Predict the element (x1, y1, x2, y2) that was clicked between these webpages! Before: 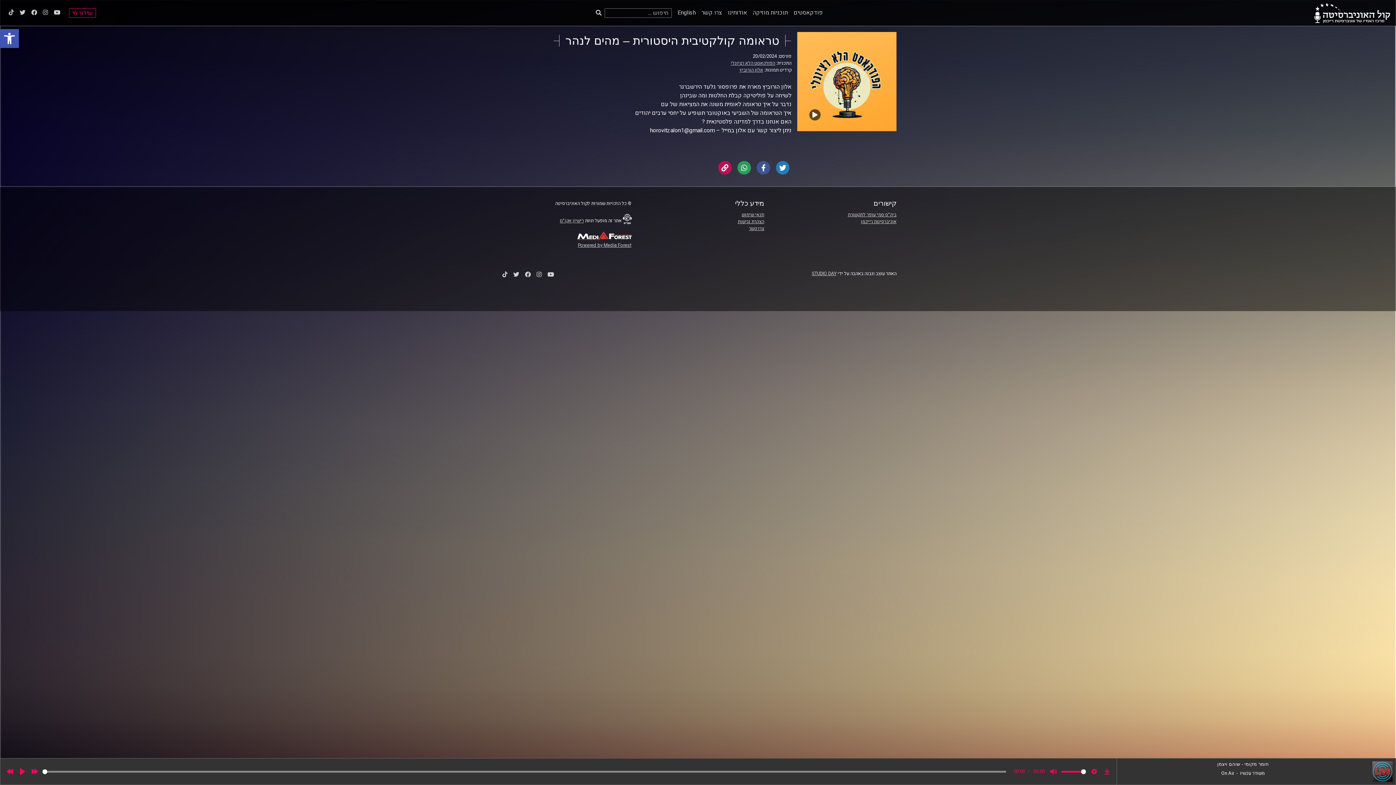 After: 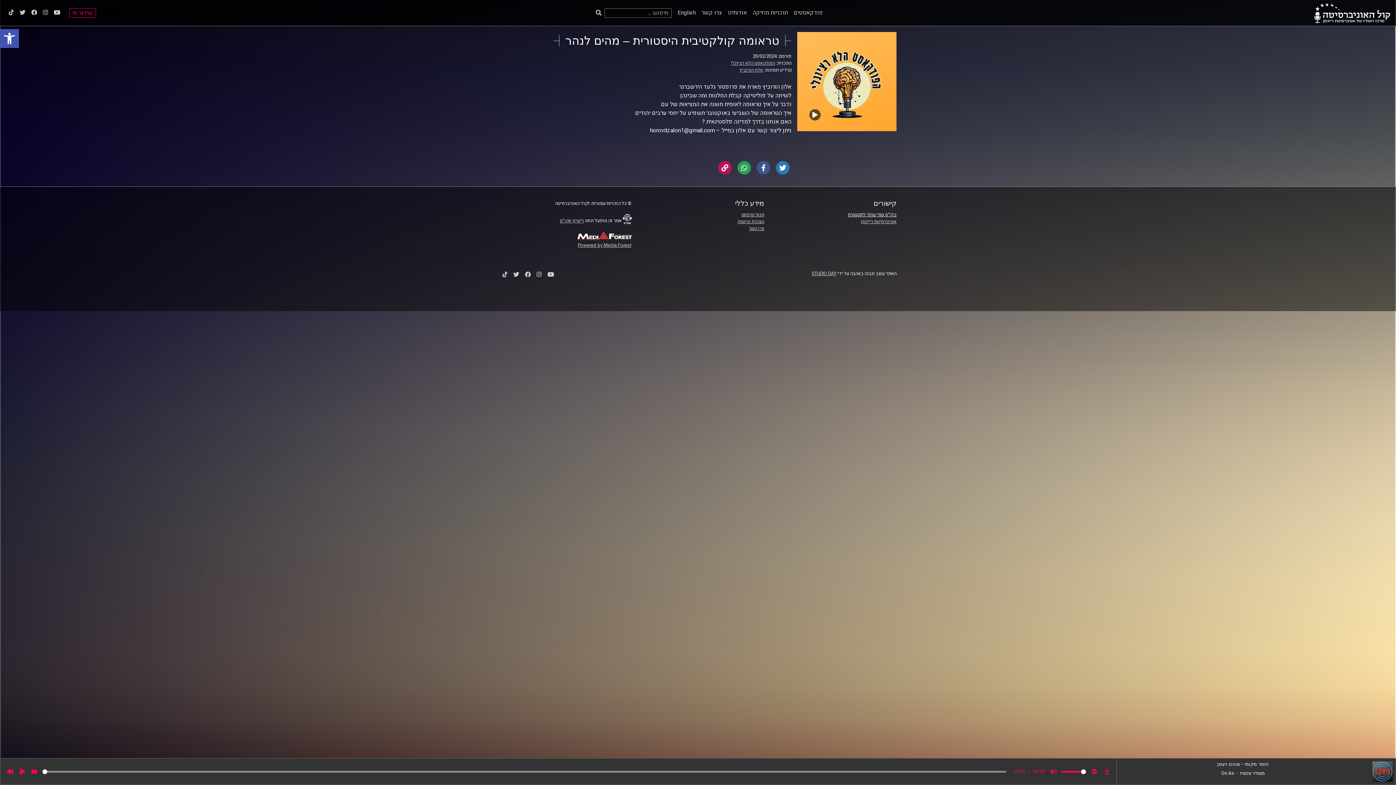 Action: label: ביה"ס סמי עופר לתקשורת bbox: (848, 211, 896, 218)